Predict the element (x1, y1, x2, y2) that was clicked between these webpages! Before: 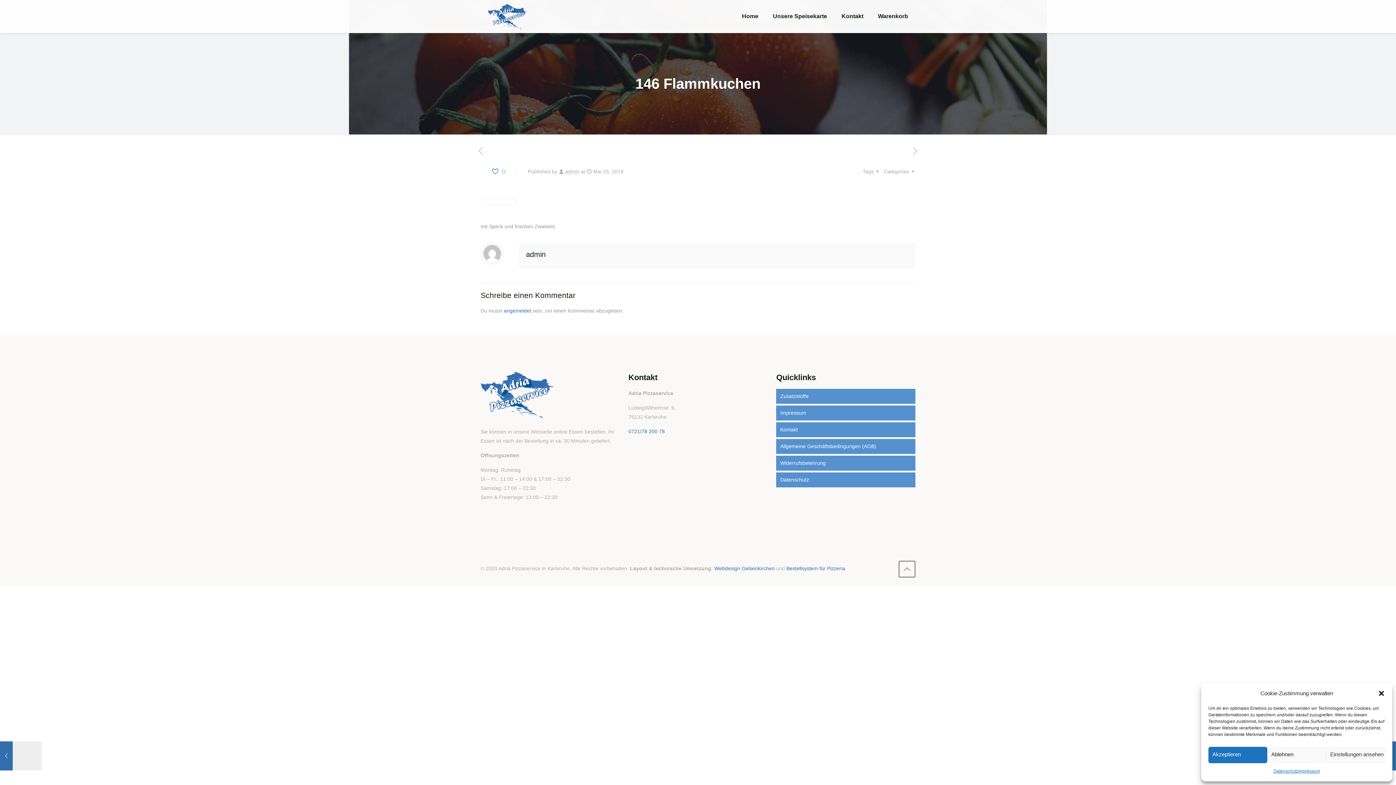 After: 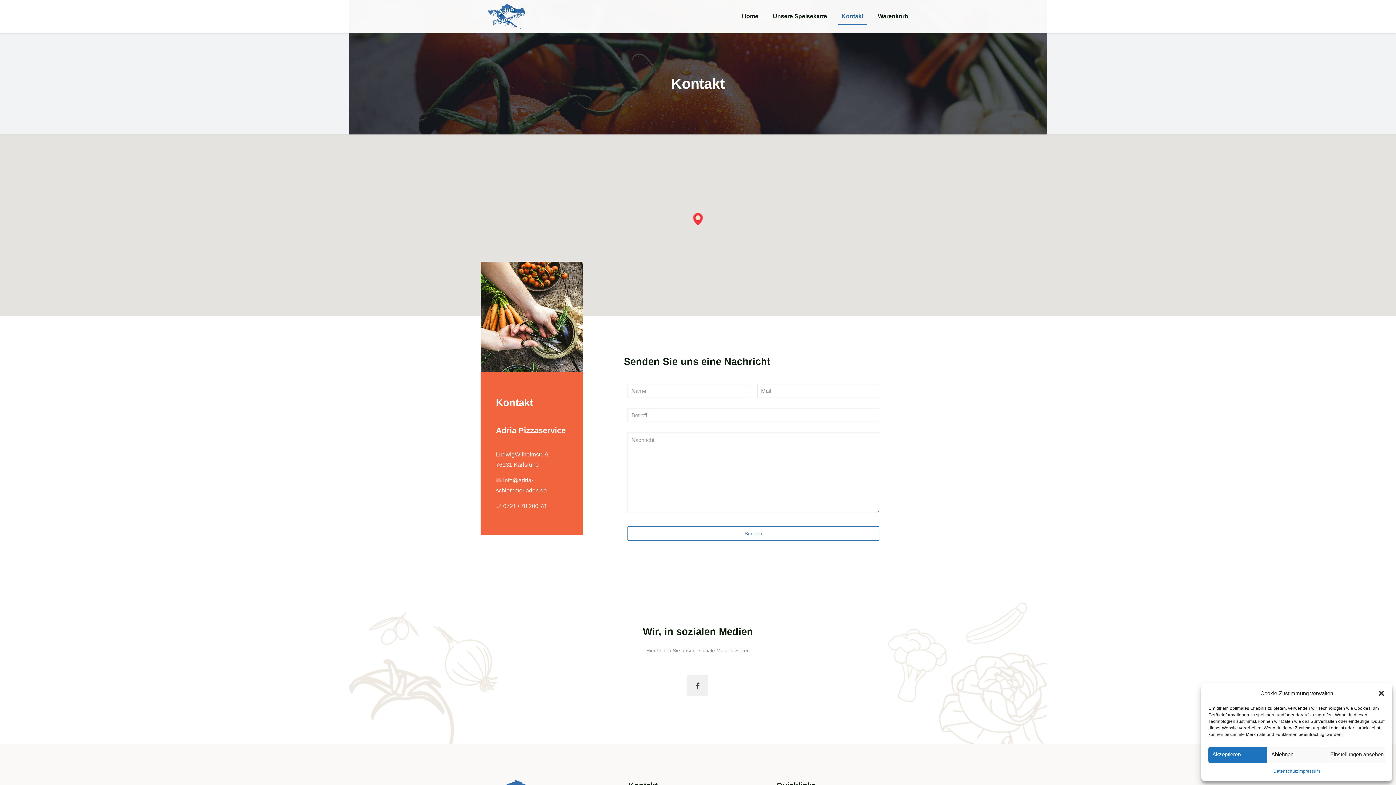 Action: label: Kontakt bbox: (834, 0, 870, 32)